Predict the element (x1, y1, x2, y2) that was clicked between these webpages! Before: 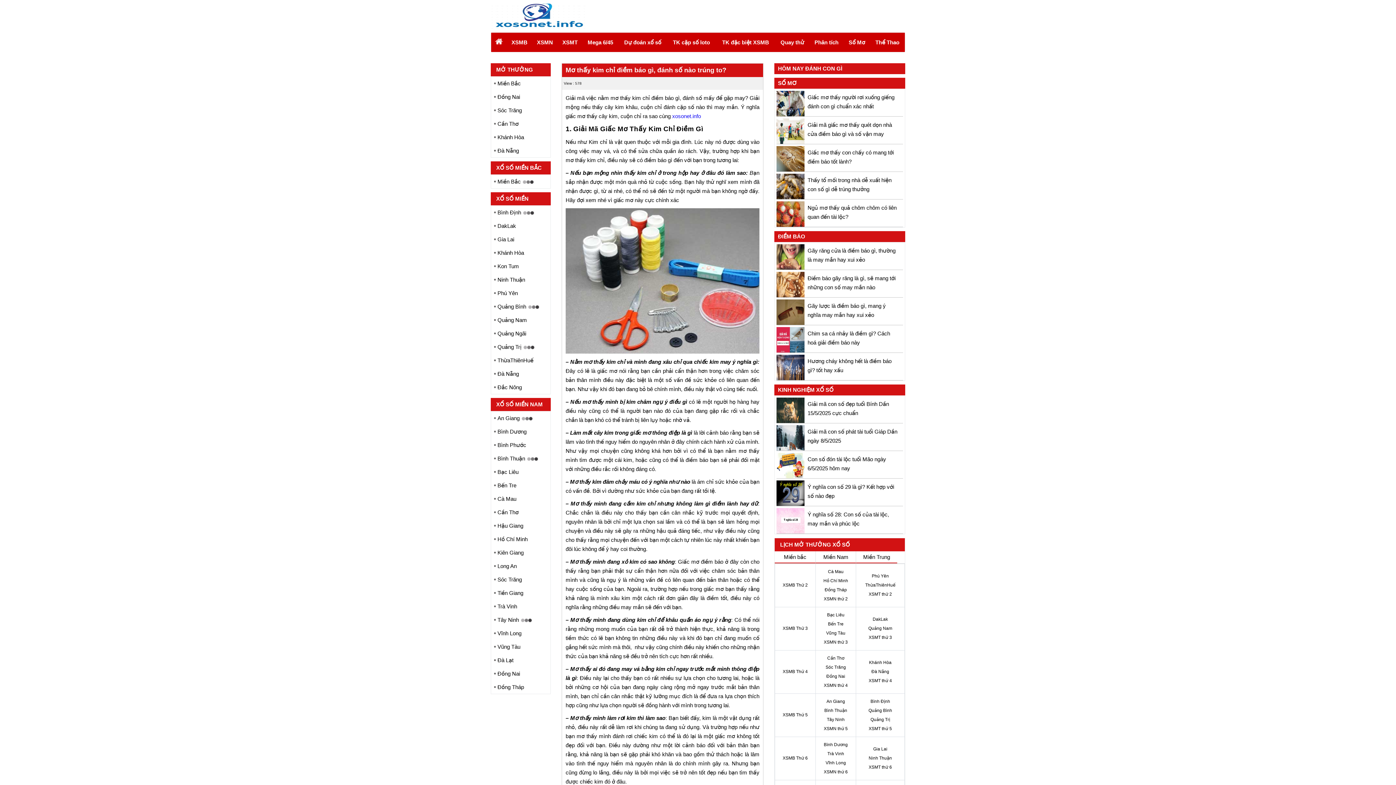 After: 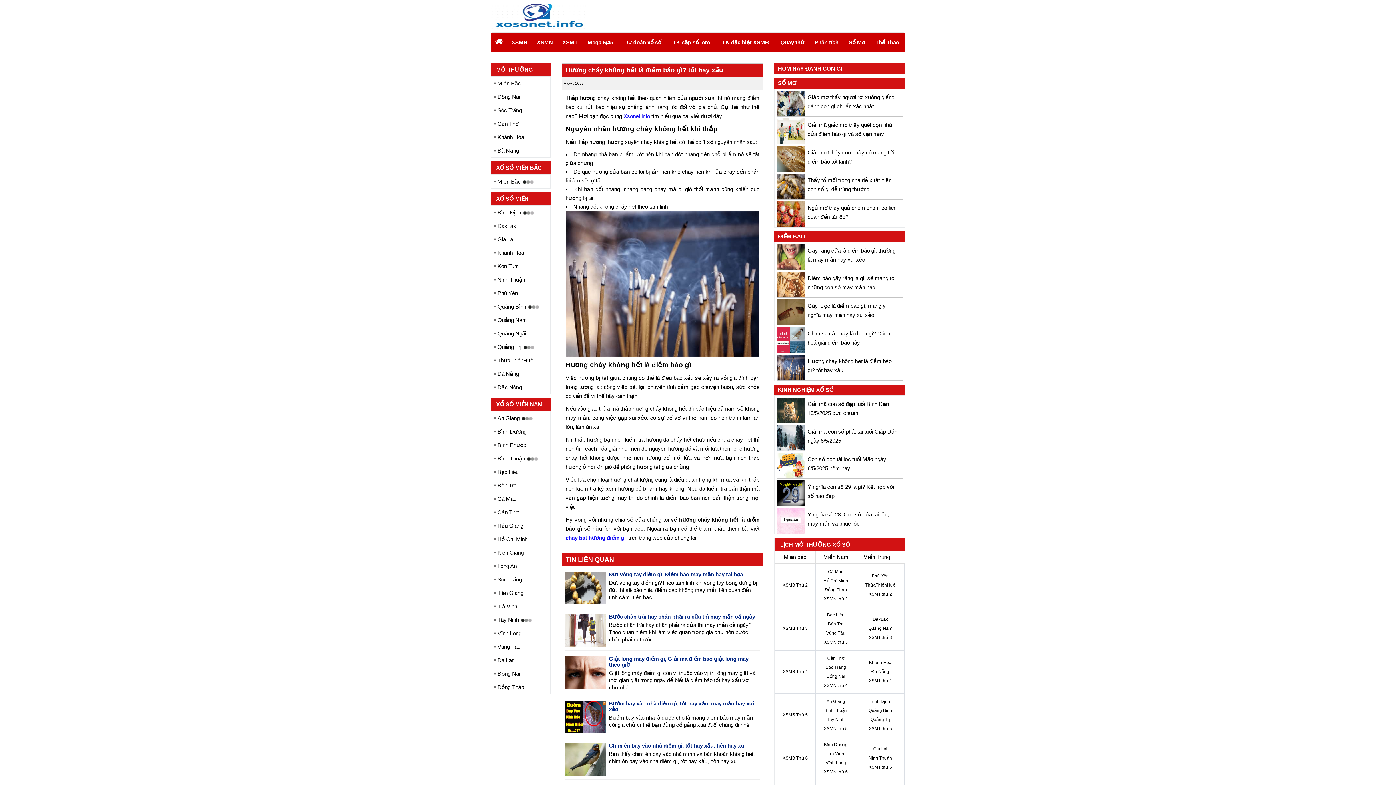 Action: bbox: (776, 363, 804, 370)